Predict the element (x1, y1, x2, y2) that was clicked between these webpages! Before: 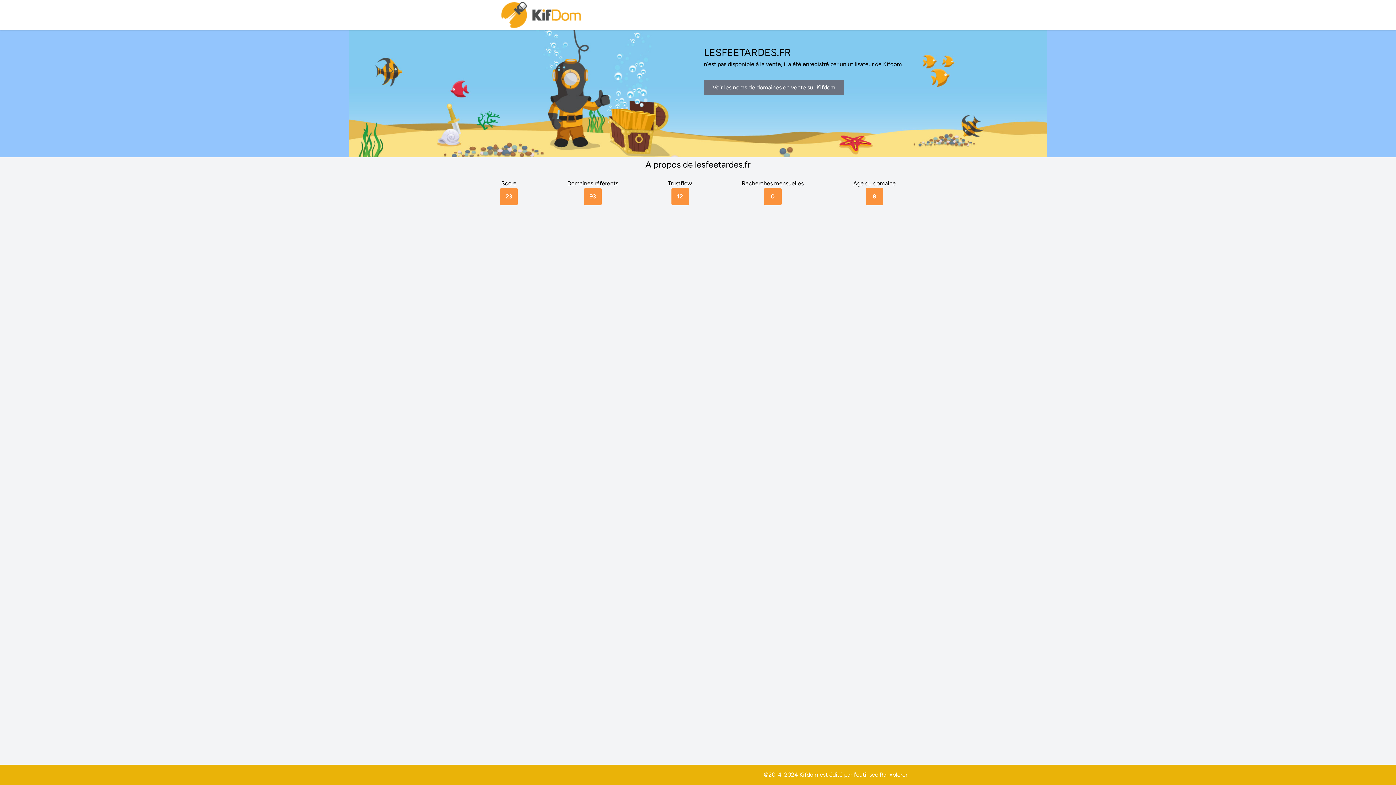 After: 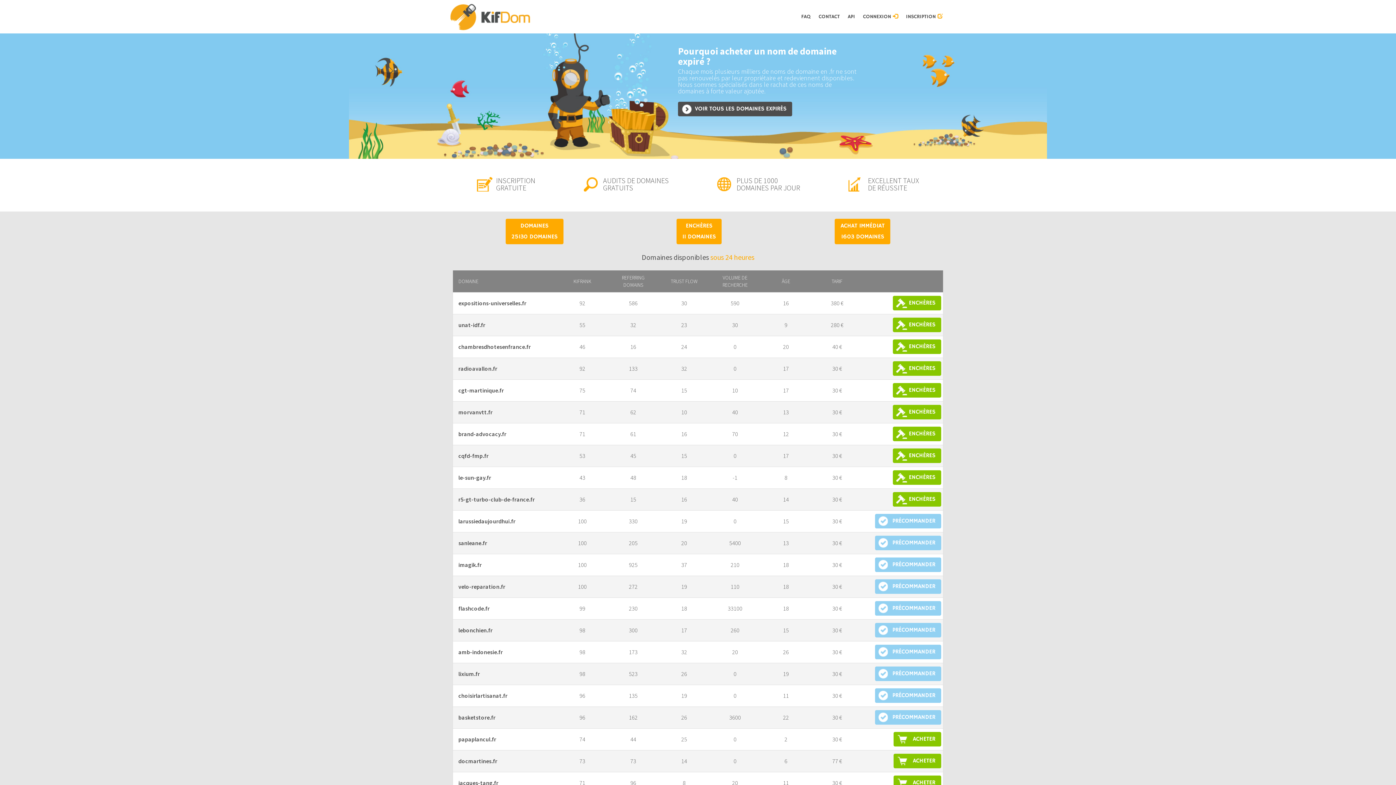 Action: bbox: (500, 0, 583, 30)